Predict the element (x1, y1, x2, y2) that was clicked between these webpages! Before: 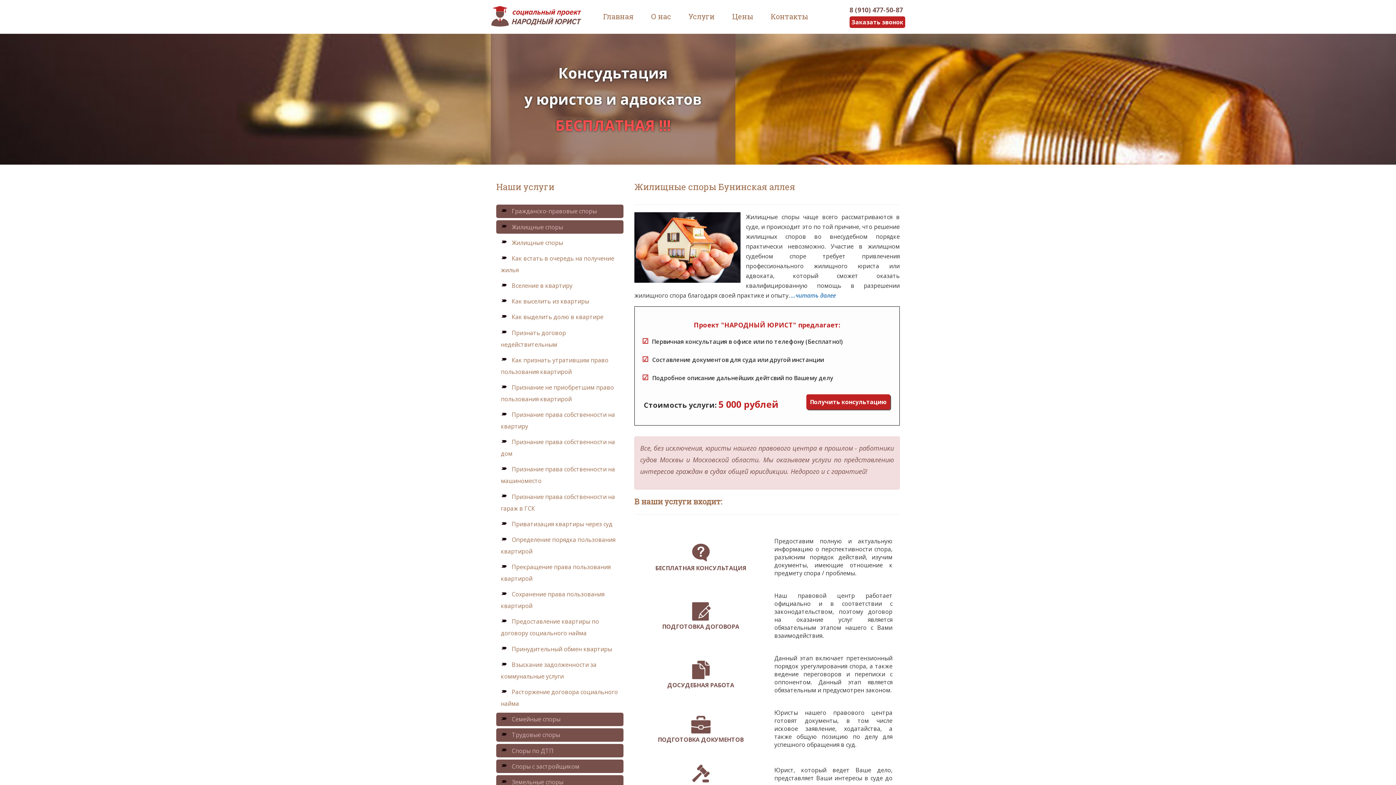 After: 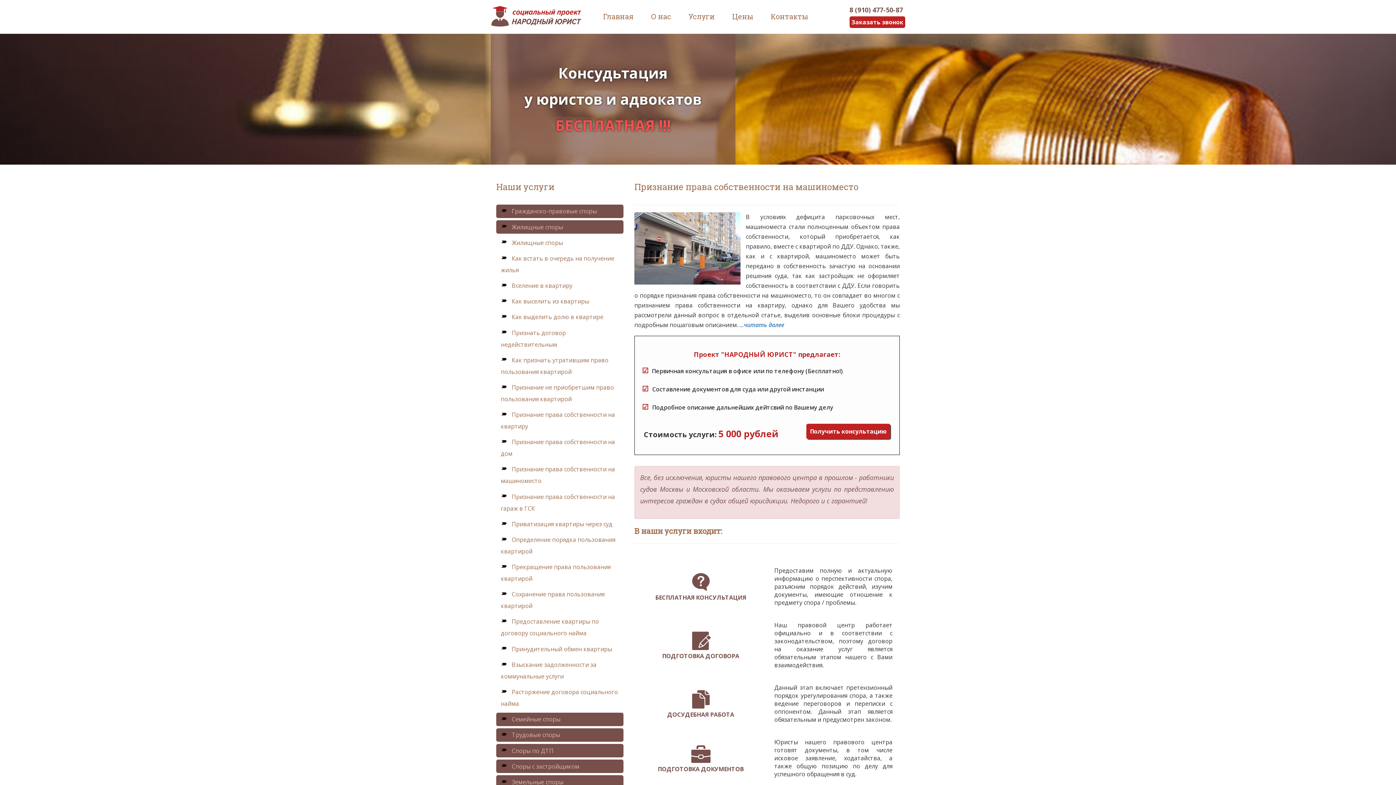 Action: bbox: (496, 462, 623, 487) label: Признание права собственности на машиноместо